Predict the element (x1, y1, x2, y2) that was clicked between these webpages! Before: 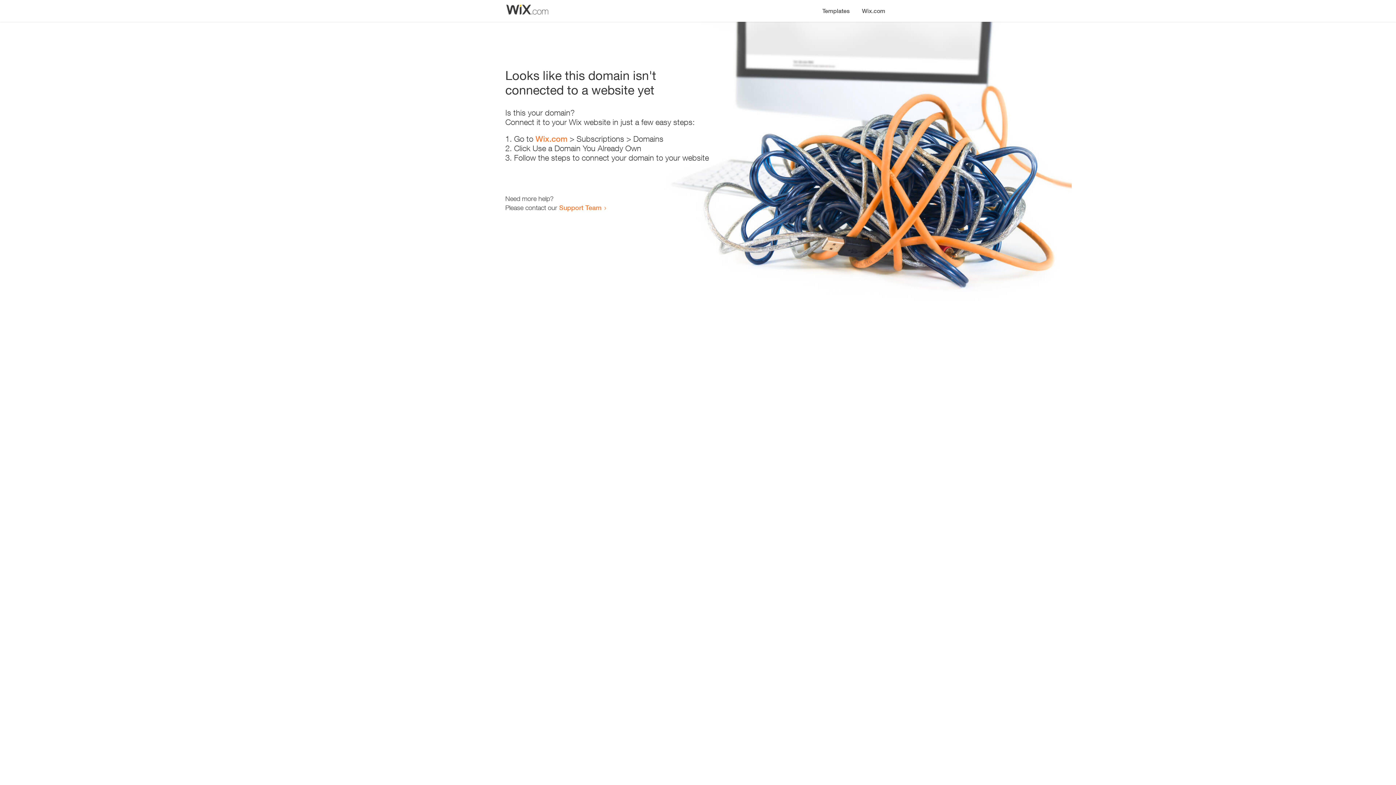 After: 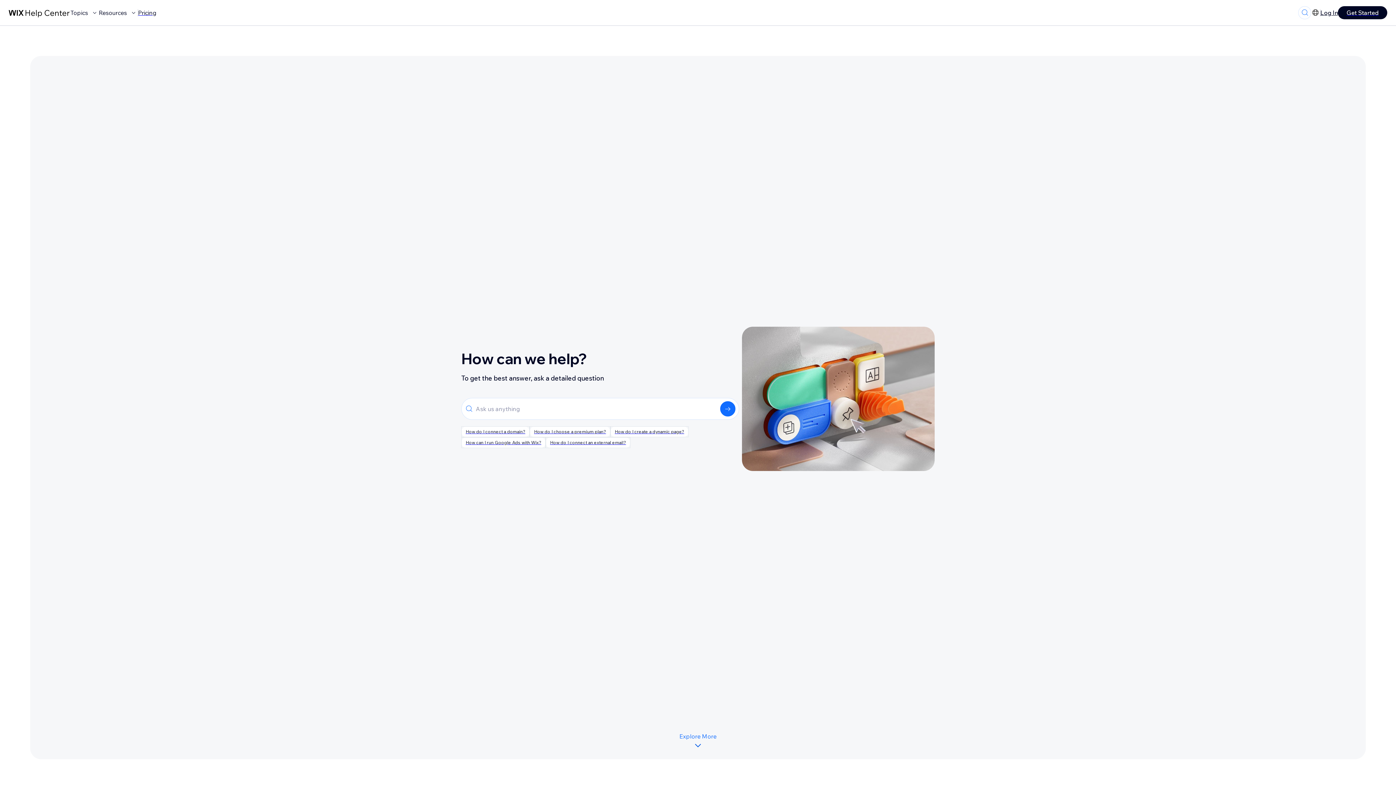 Action: bbox: (559, 203, 601, 211) label: Support Team